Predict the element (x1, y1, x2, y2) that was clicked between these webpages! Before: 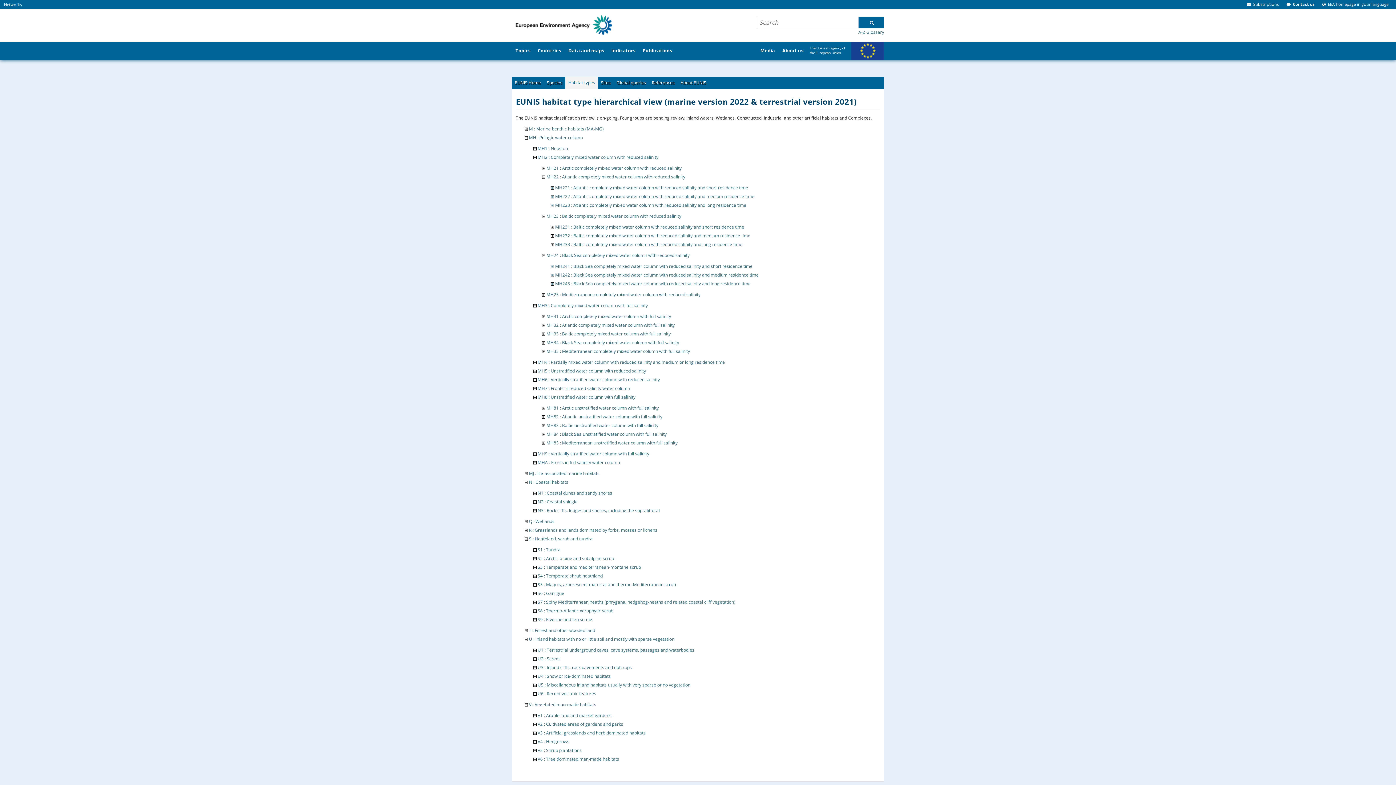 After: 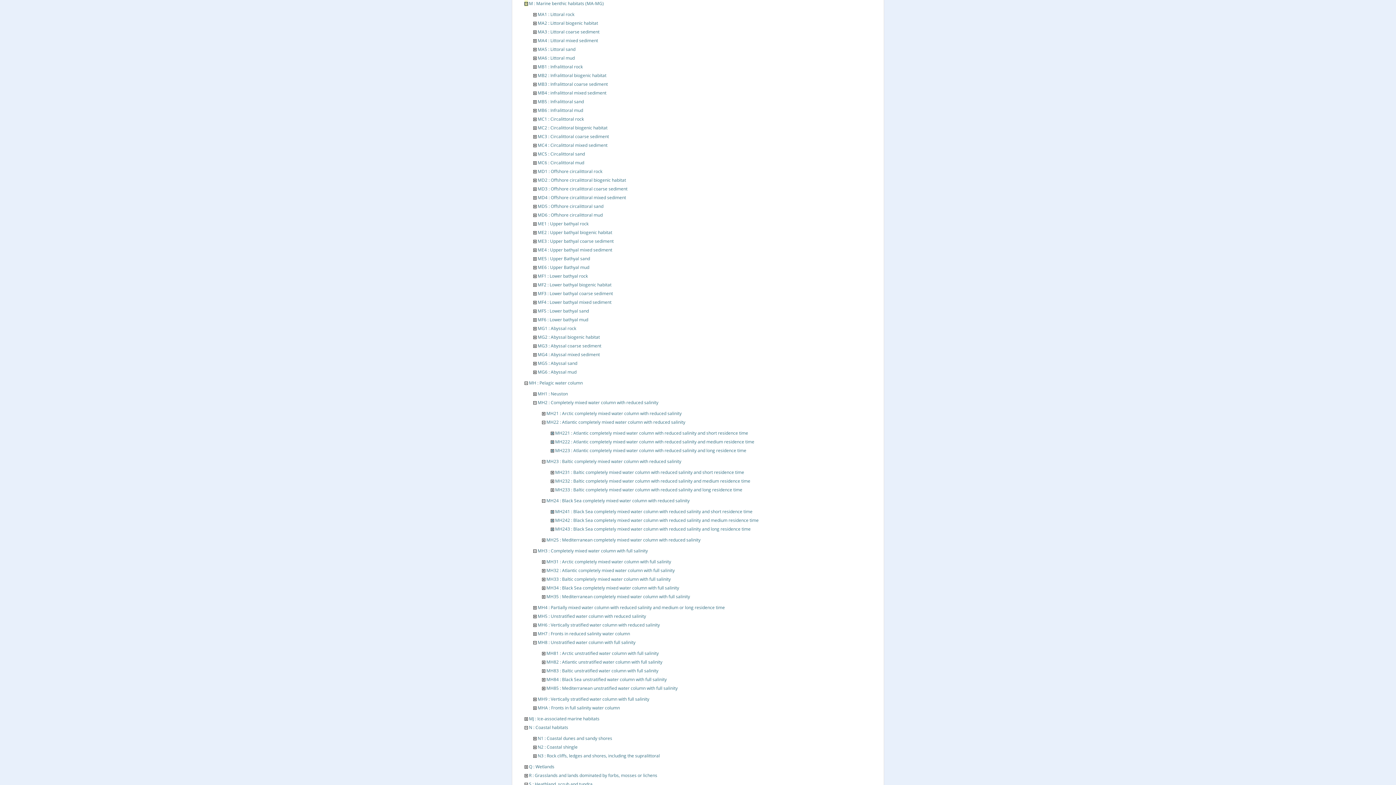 Action: bbox: (524, 125, 528, 131)